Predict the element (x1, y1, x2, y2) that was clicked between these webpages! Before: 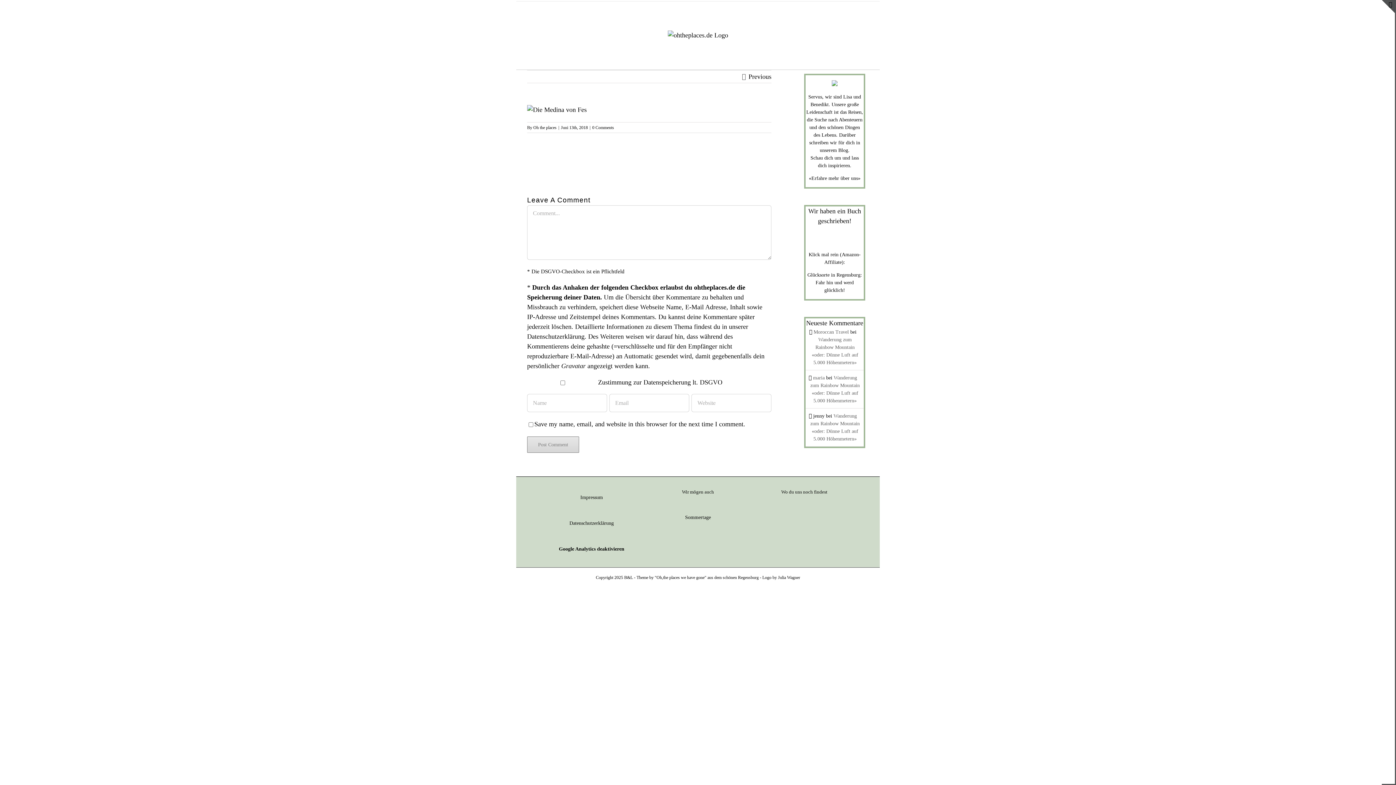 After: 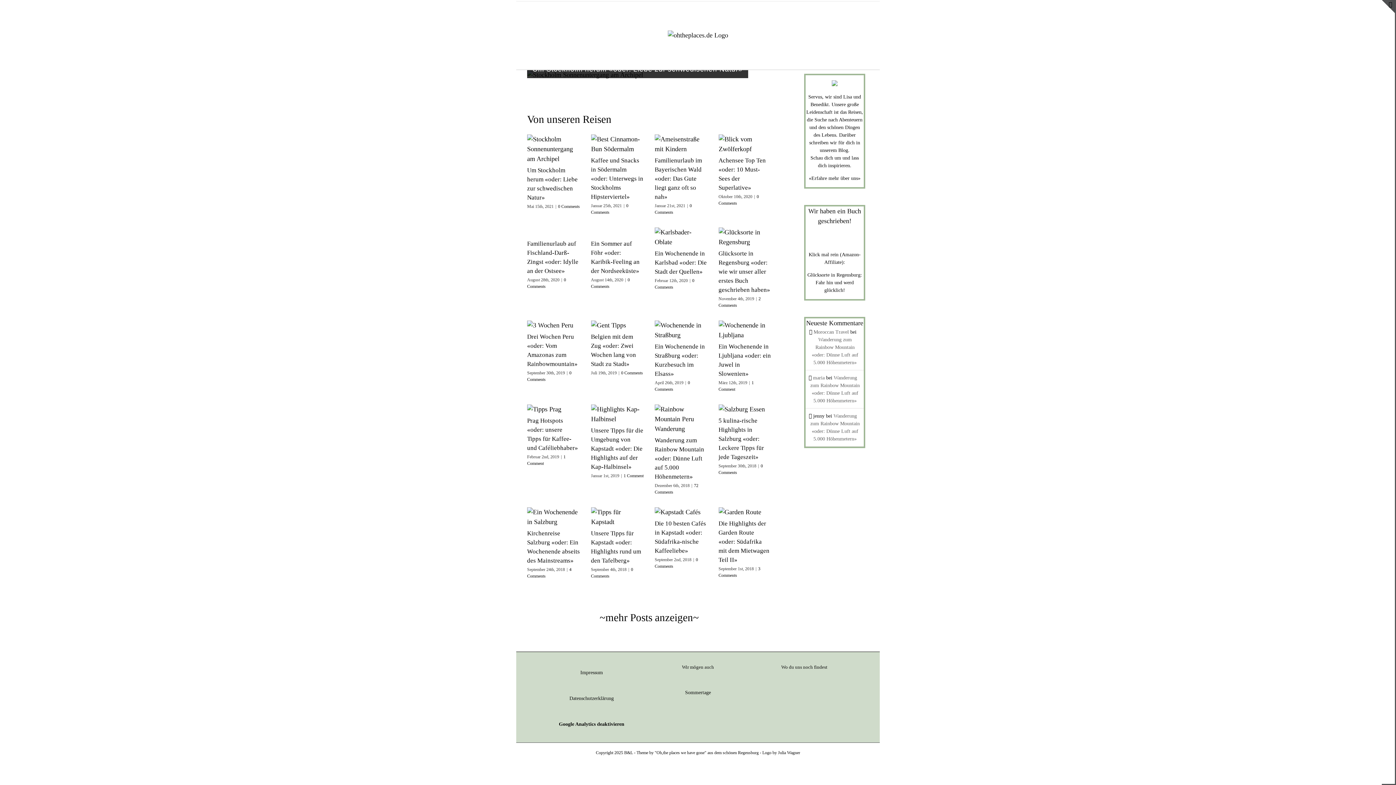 Action: bbox: (668, 30, 728, 40)